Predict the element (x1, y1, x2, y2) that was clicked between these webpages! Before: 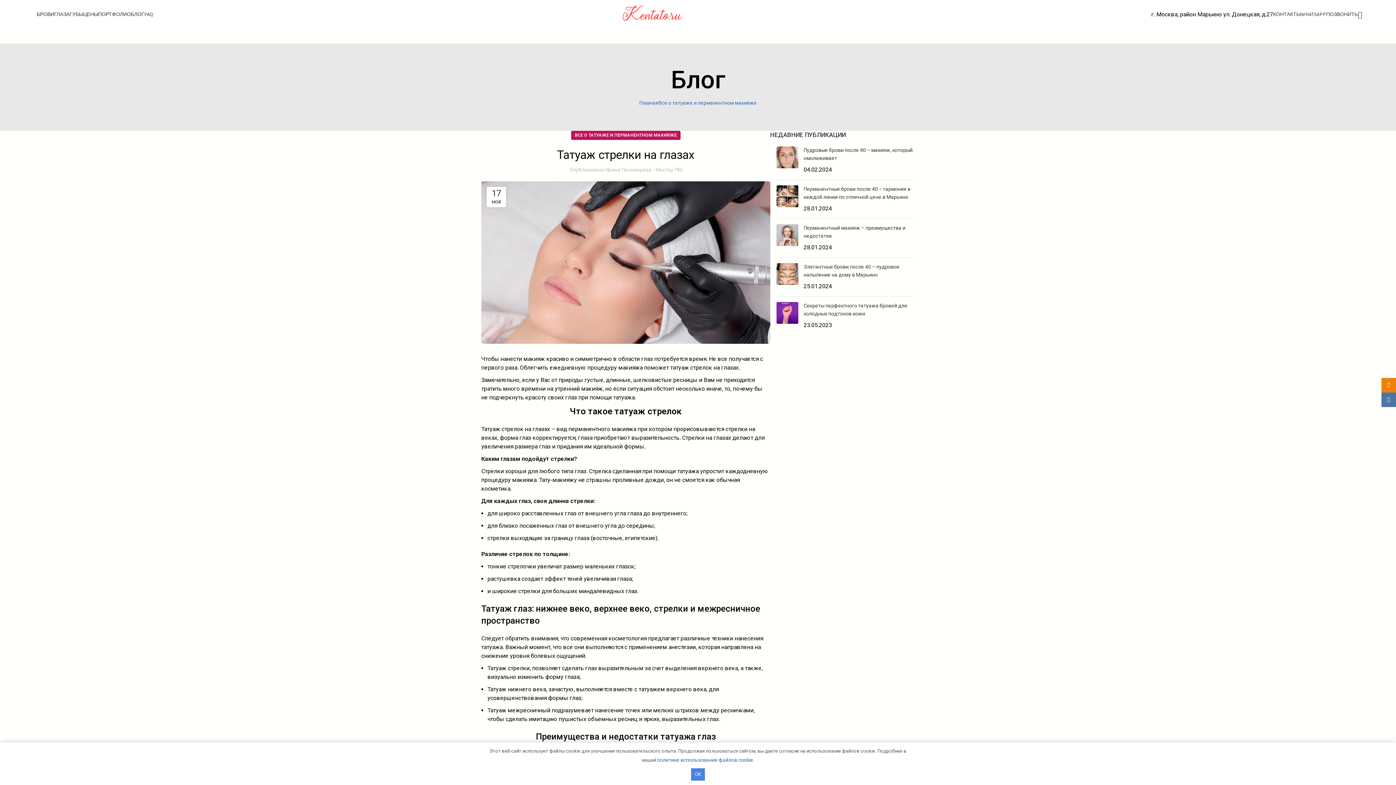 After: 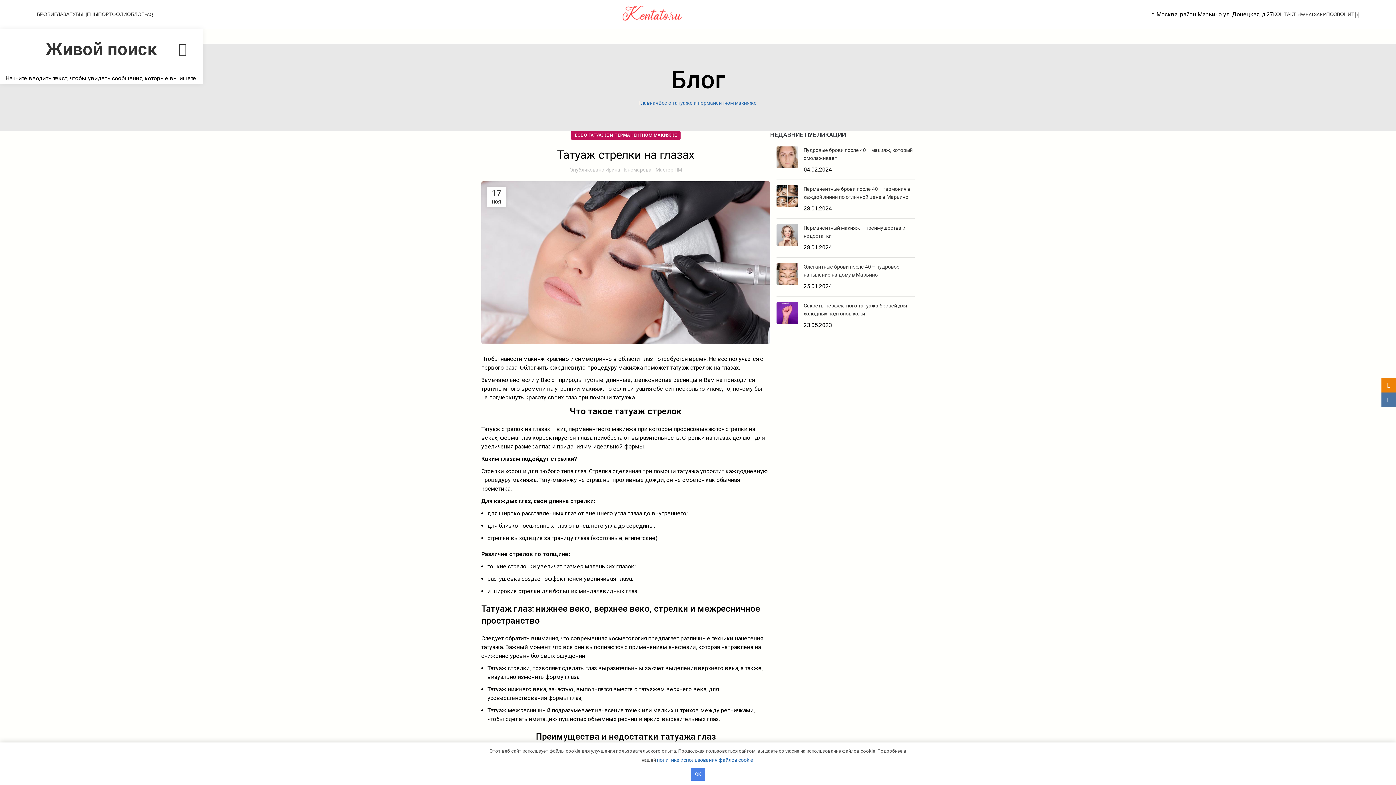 Action: label: Поиск bbox: (1358, 7, 1359, 21)